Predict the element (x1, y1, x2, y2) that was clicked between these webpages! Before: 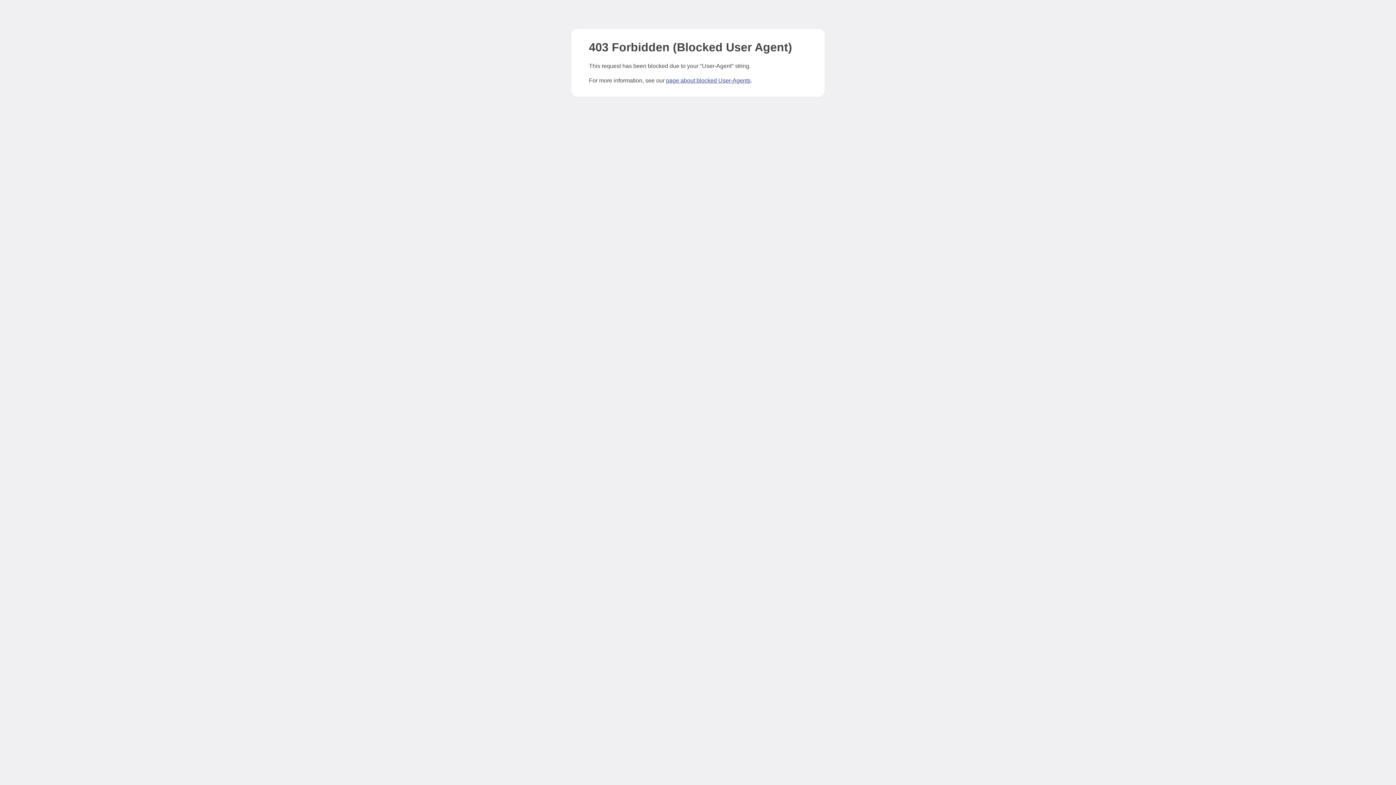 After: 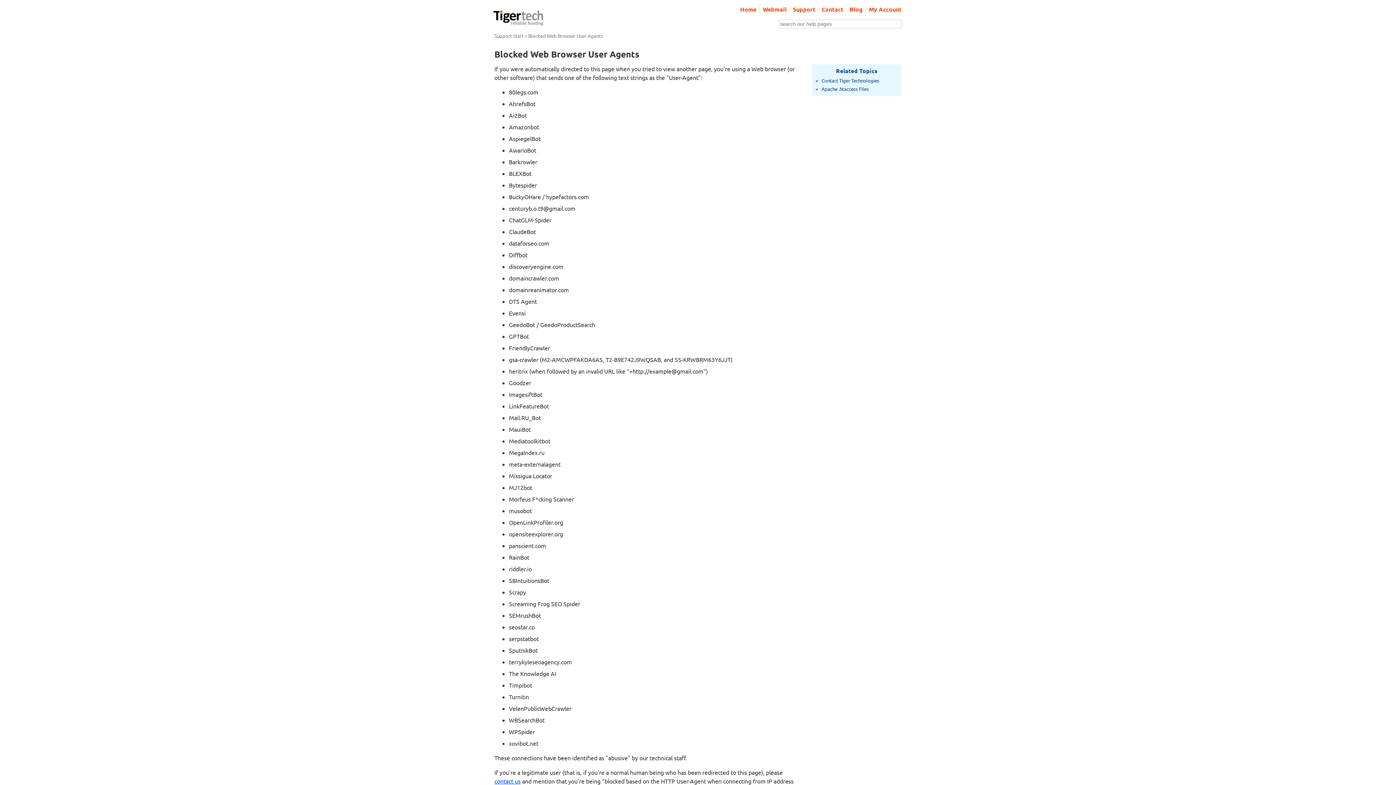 Action: bbox: (666, 77, 750, 83) label: page about blocked User-Agents